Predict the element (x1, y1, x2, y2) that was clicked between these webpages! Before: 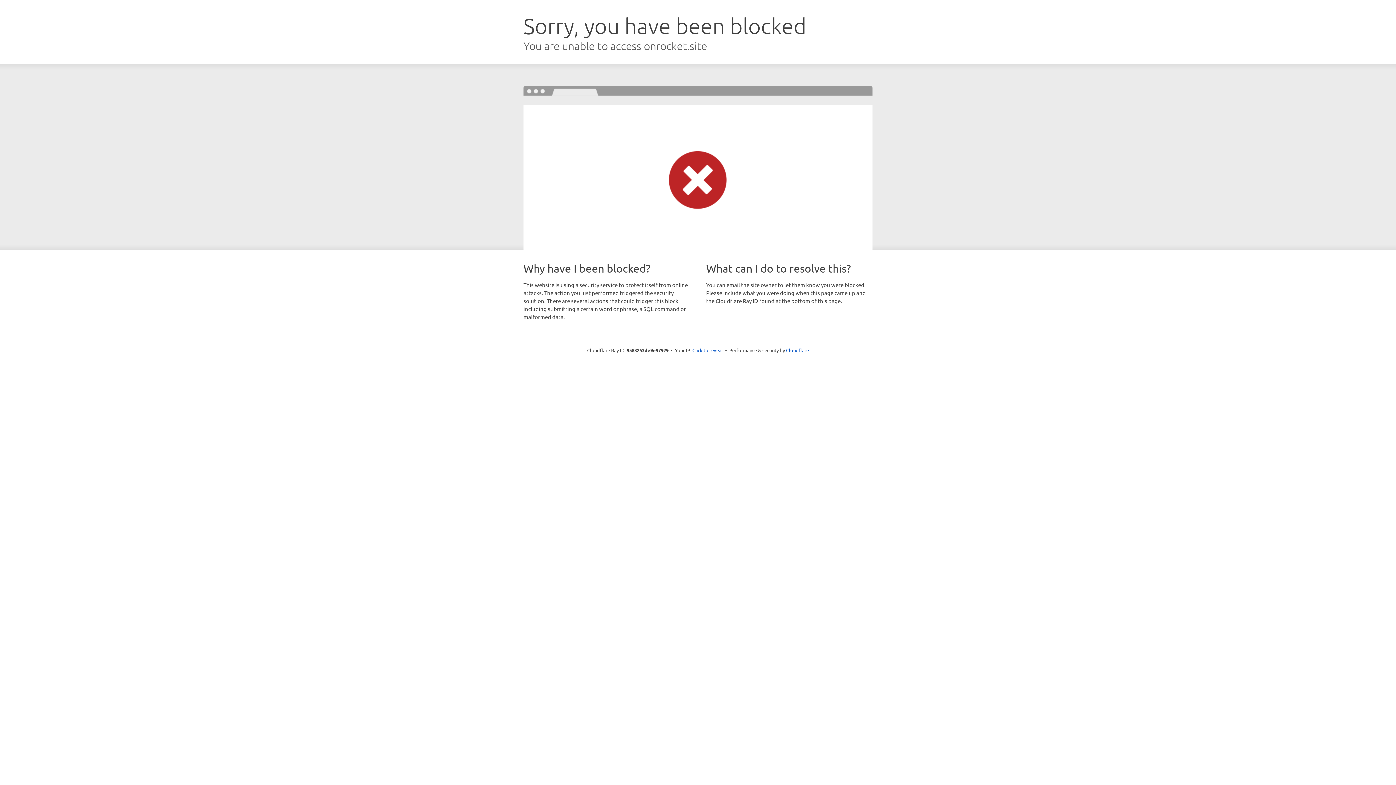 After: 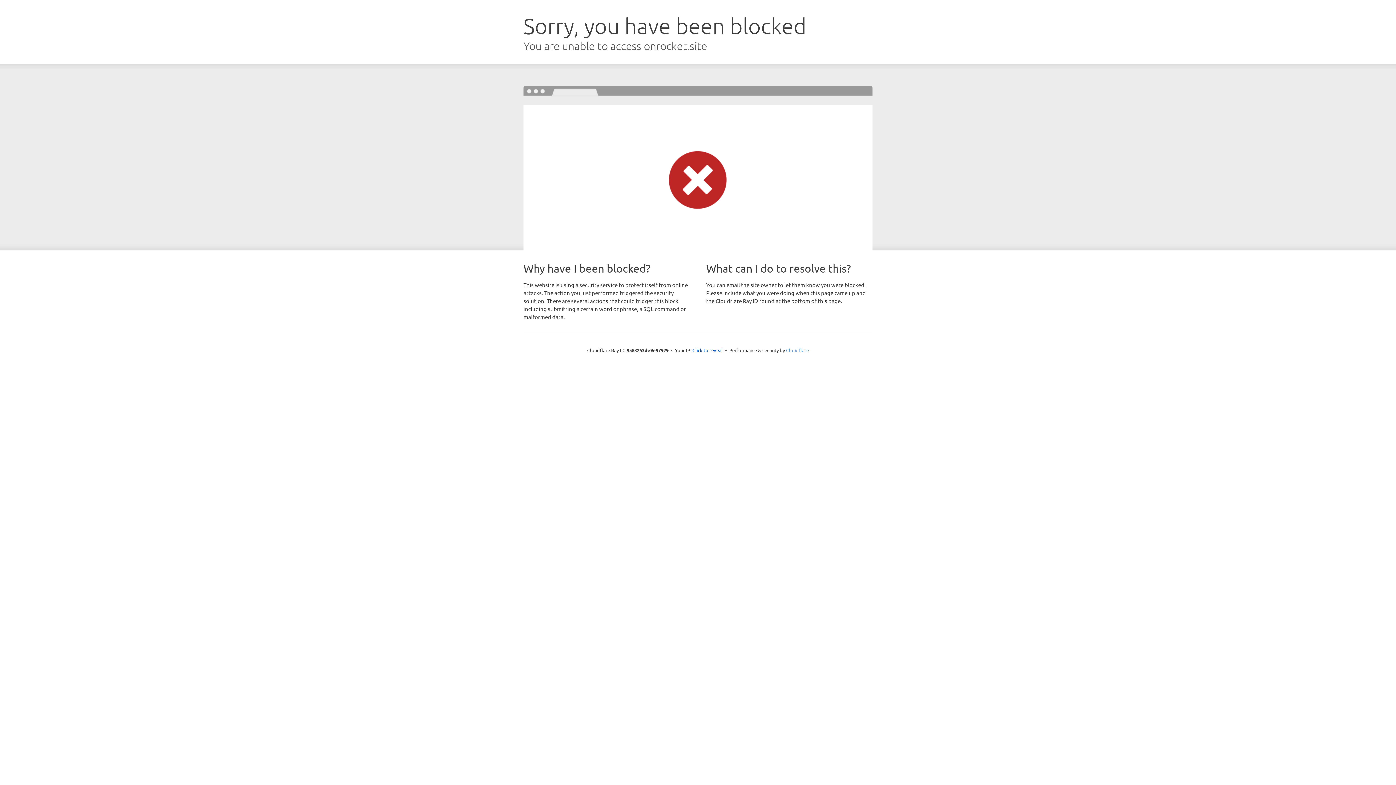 Action: label: Cloudflare bbox: (786, 347, 809, 353)